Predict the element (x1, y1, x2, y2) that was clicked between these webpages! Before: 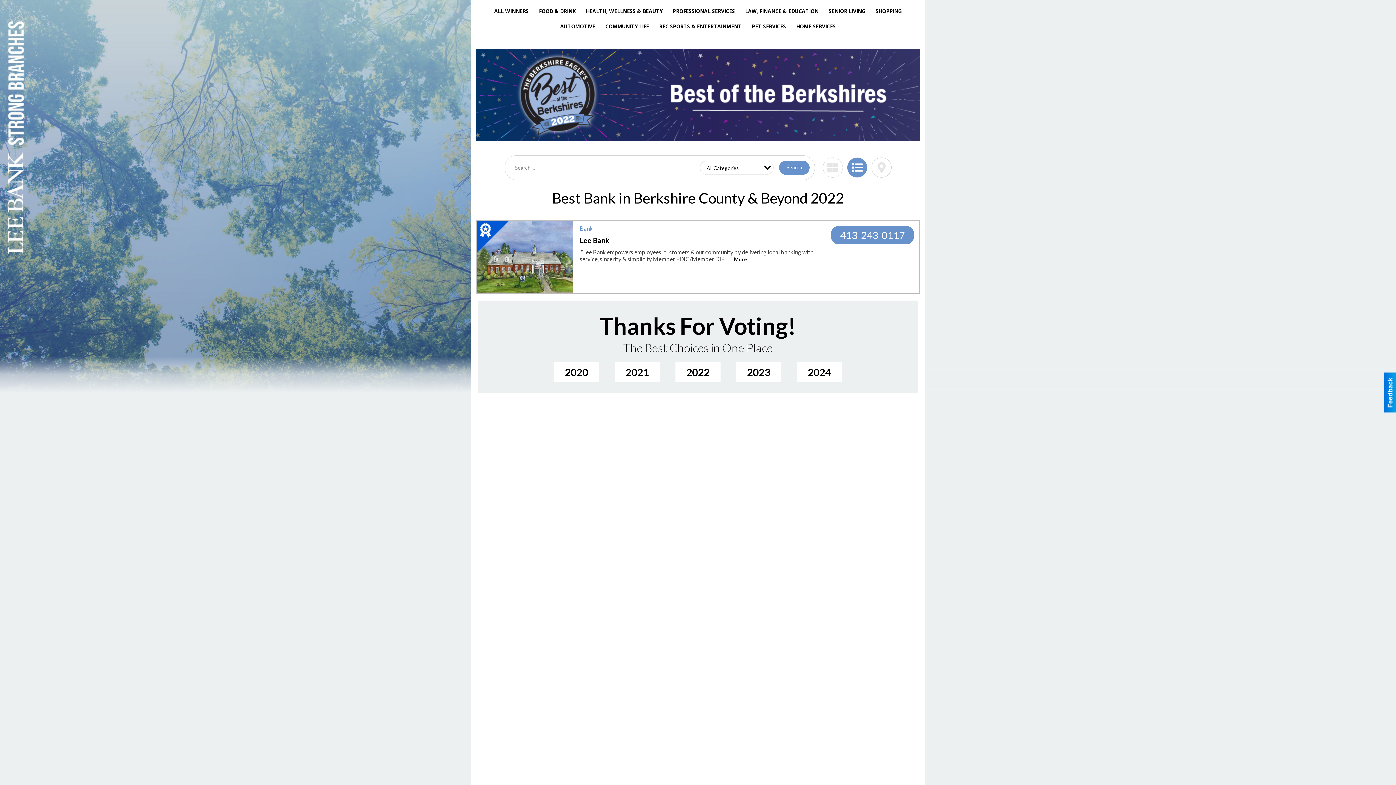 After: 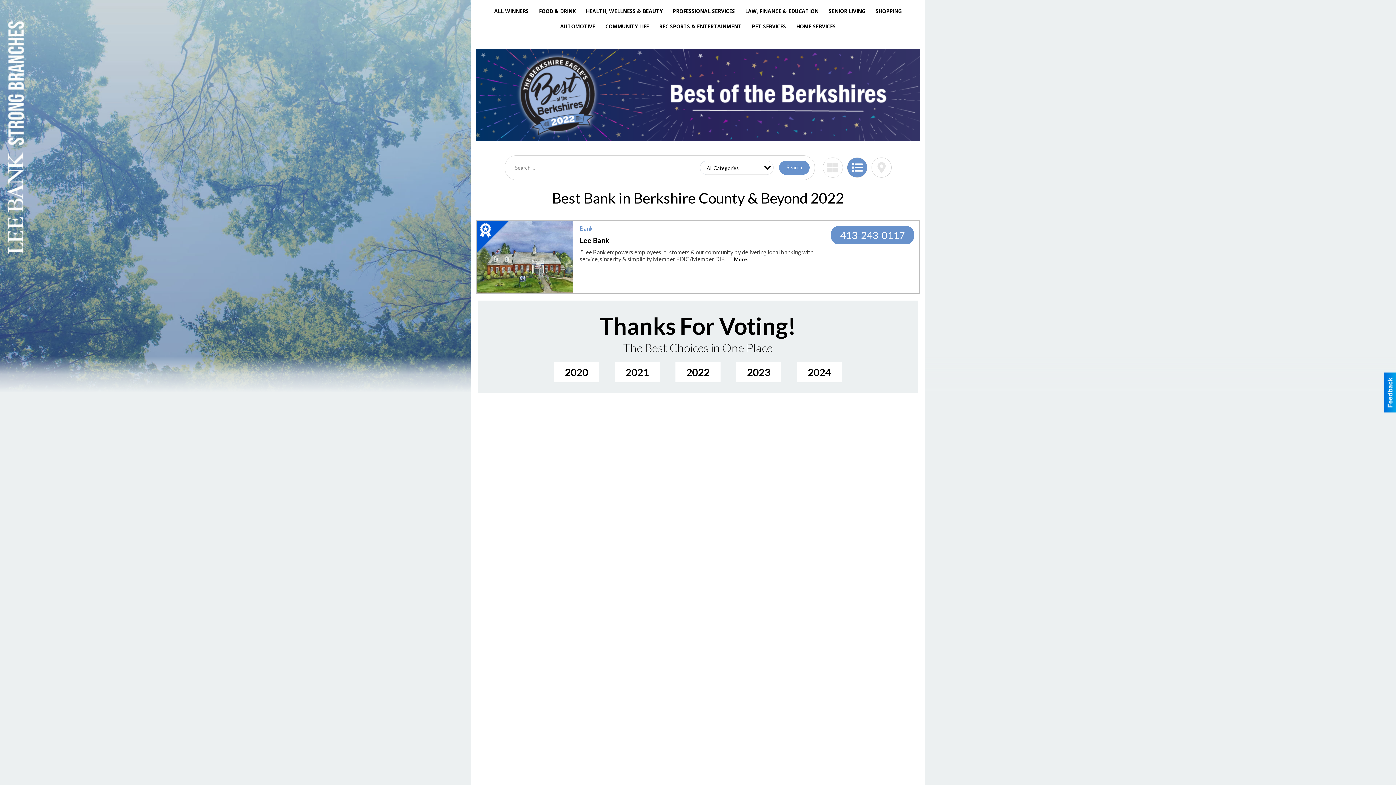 Action: bbox: (847, 157, 867, 177)